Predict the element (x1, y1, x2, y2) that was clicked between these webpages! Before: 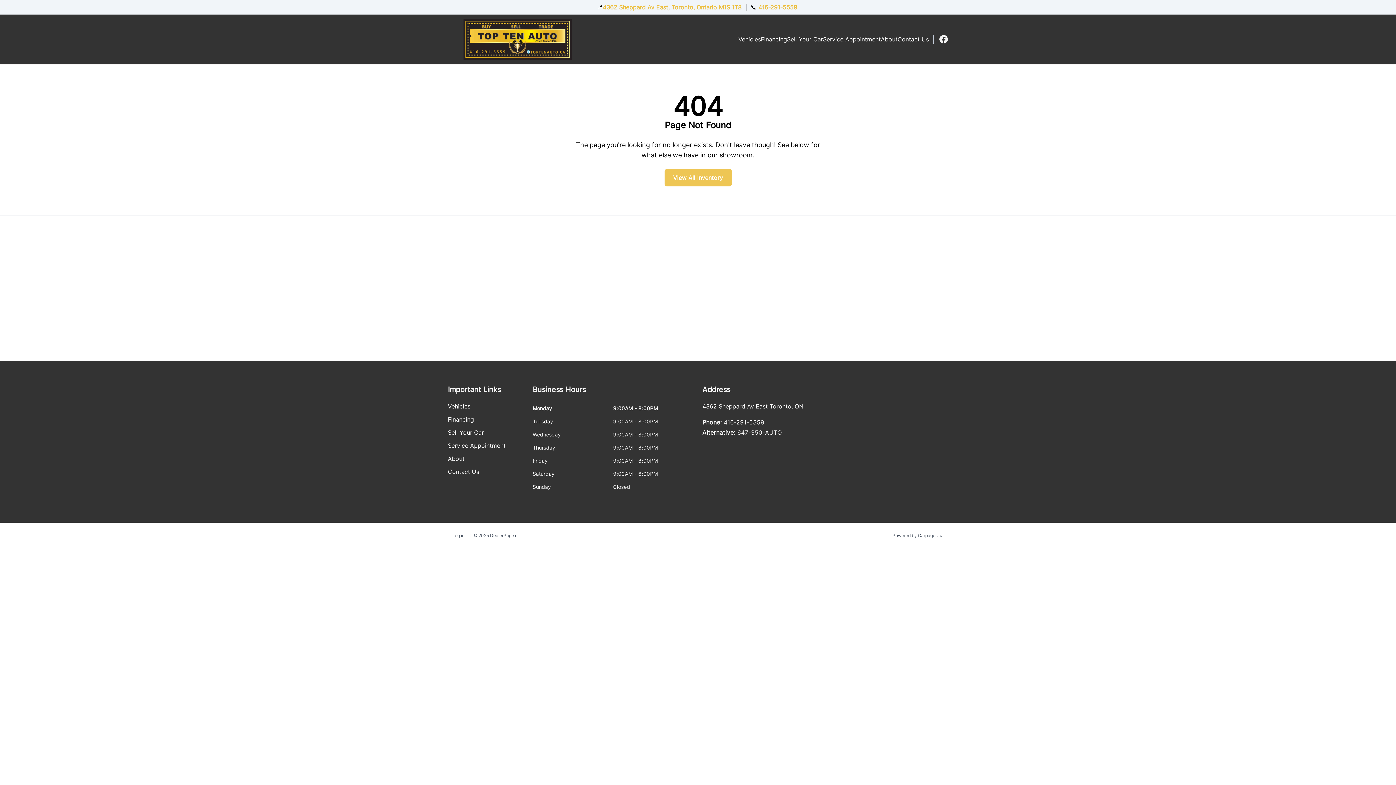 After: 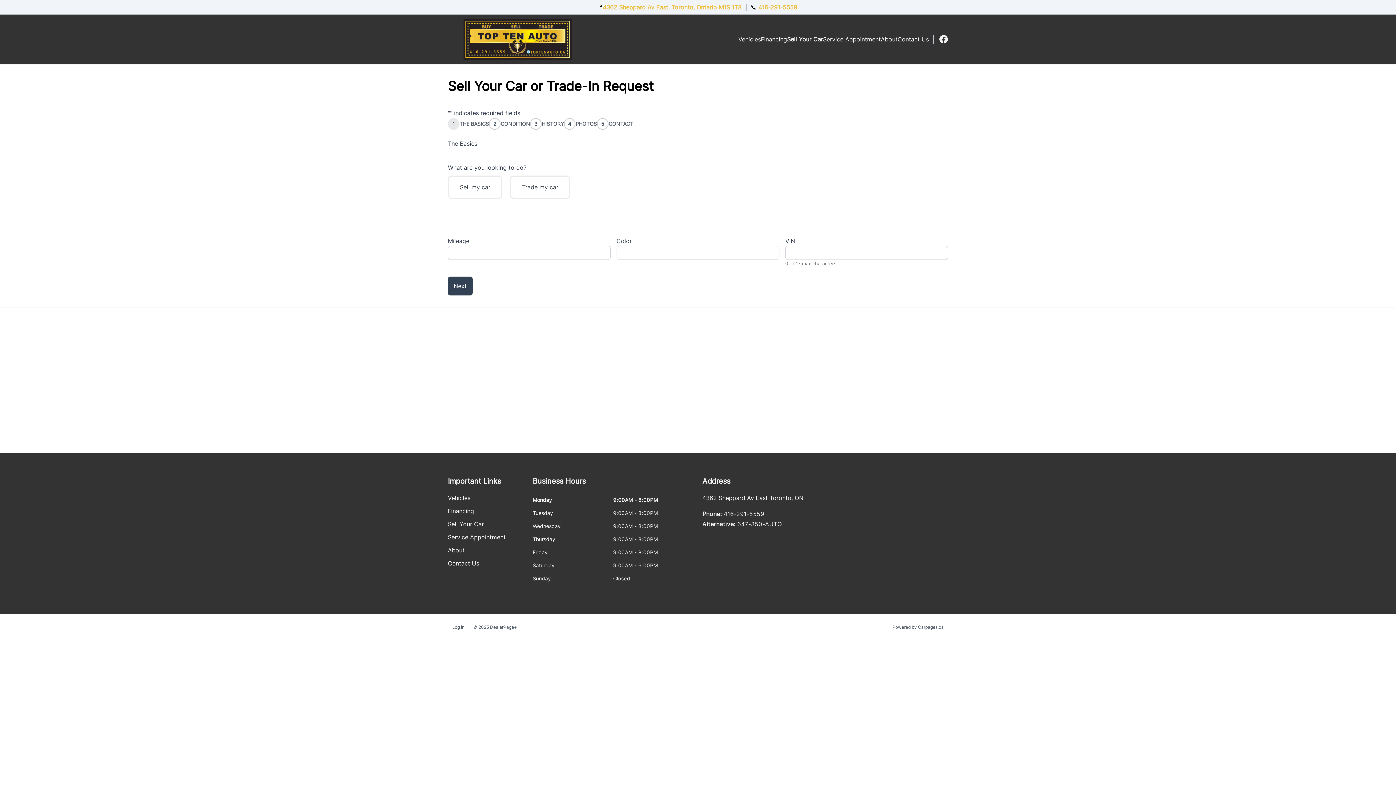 Action: bbox: (448, 429, 484, 436) label: Sell Your Car